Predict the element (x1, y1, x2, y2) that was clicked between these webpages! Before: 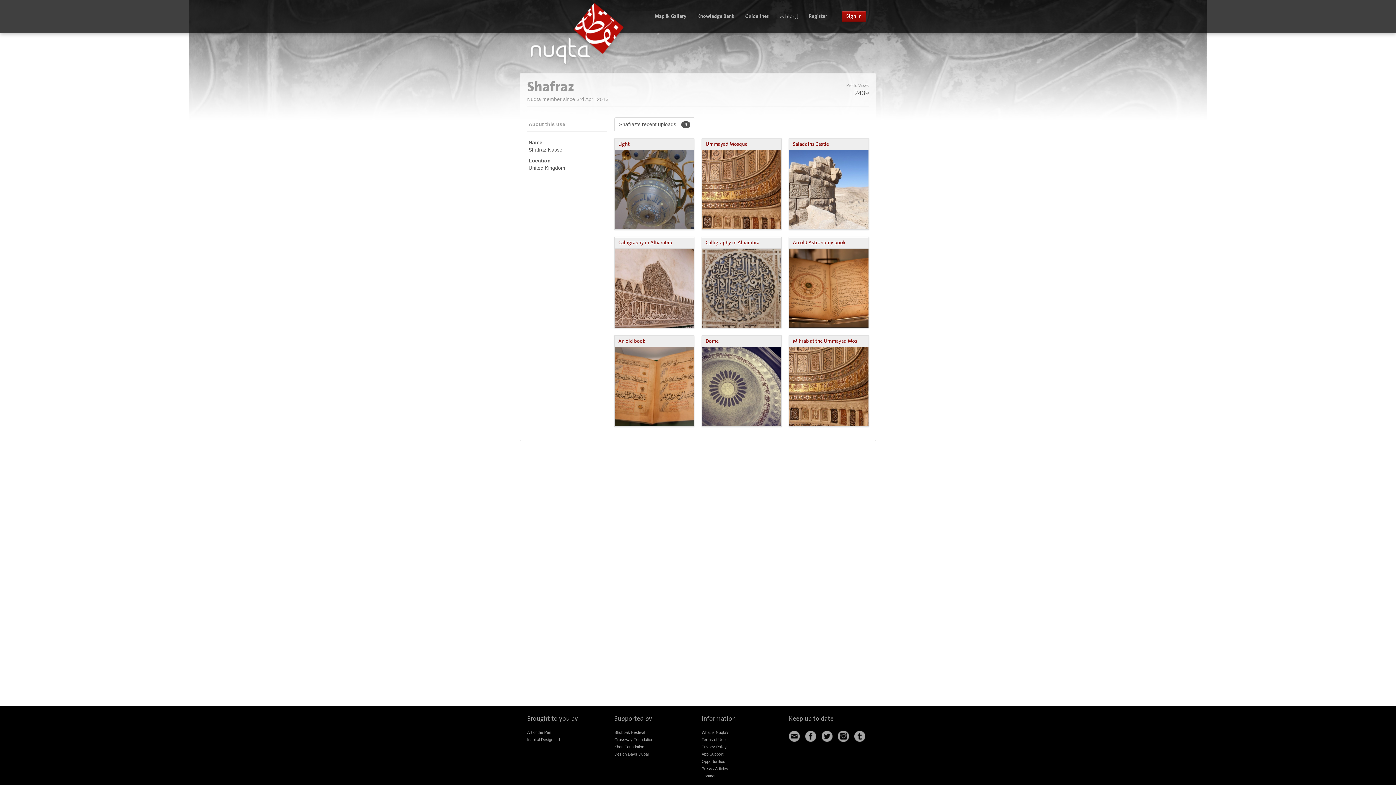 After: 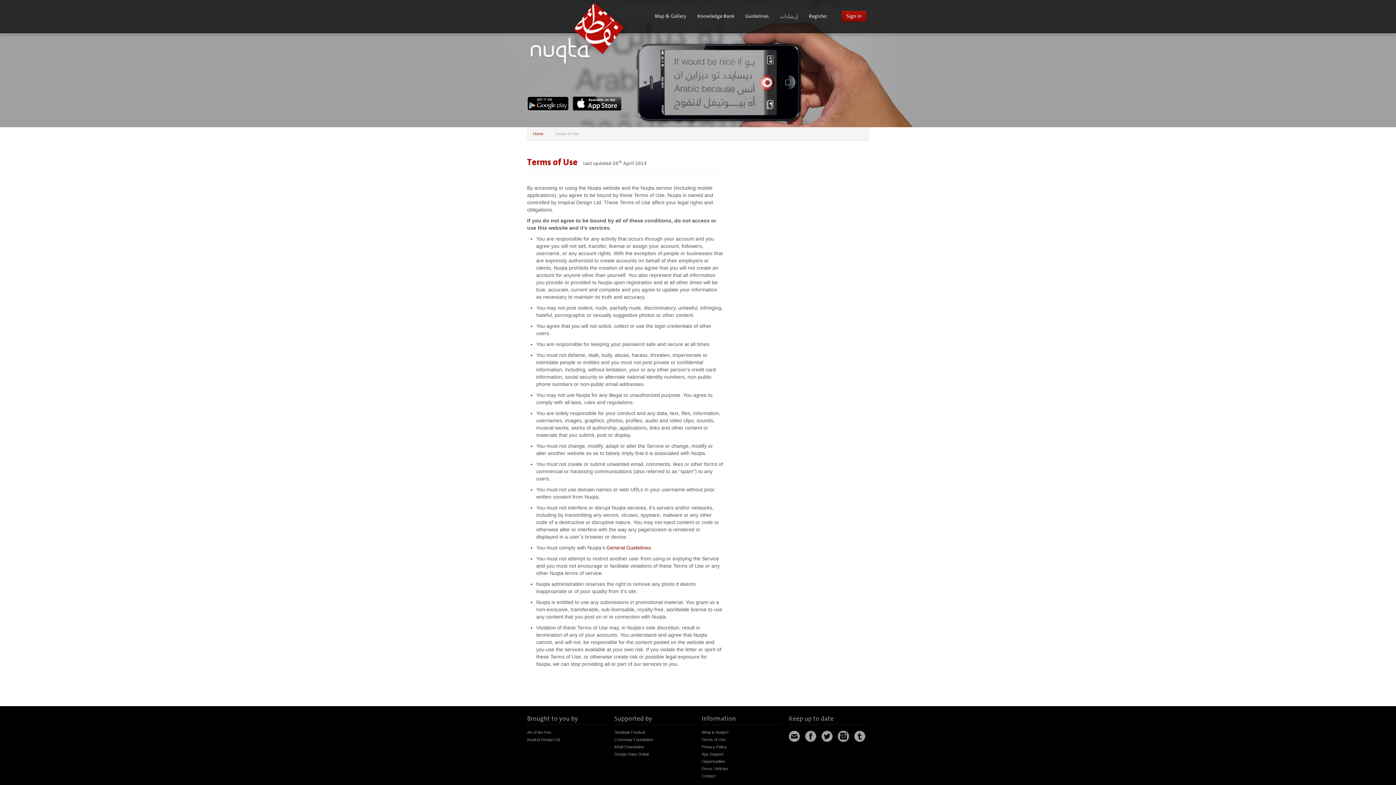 Action: label: Terms of Use bbox: (701, 737, 725, 742)